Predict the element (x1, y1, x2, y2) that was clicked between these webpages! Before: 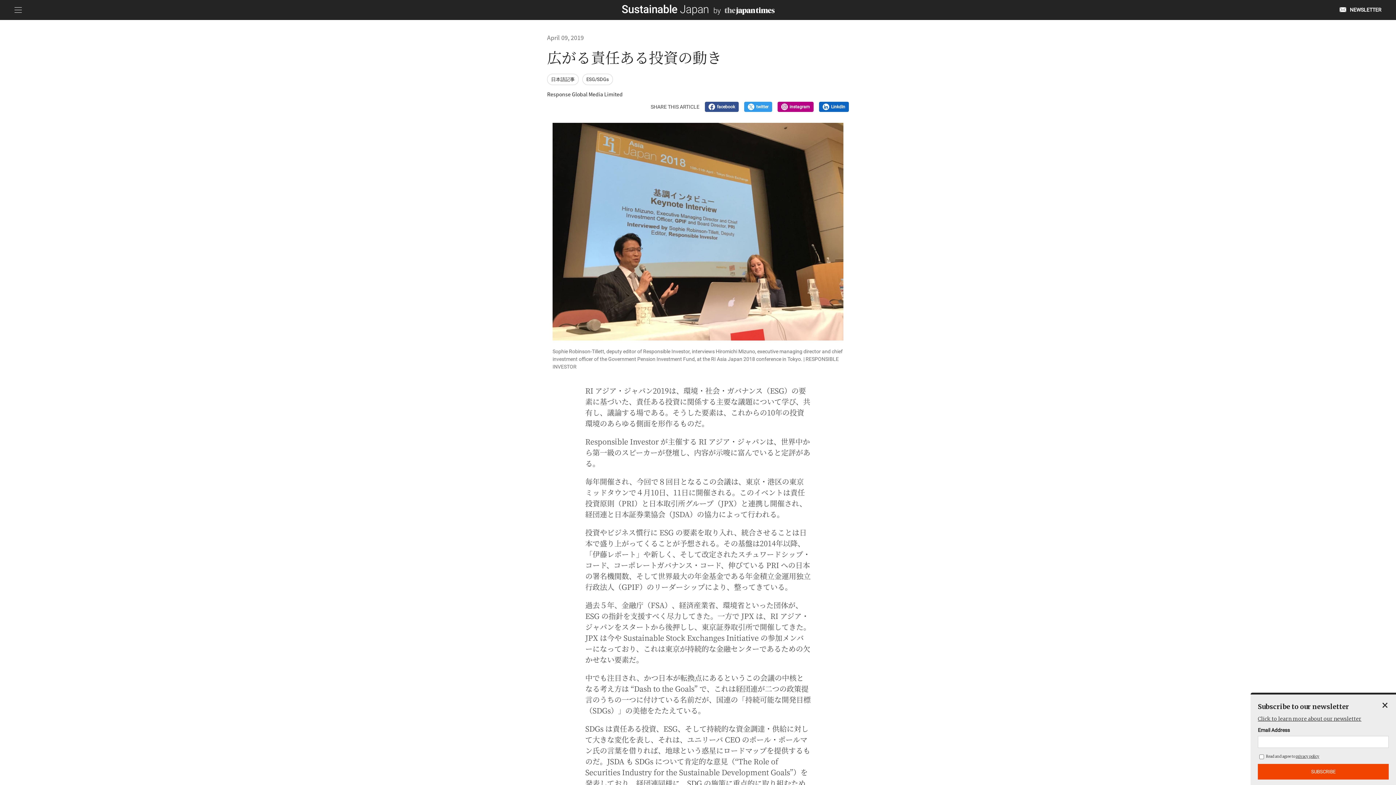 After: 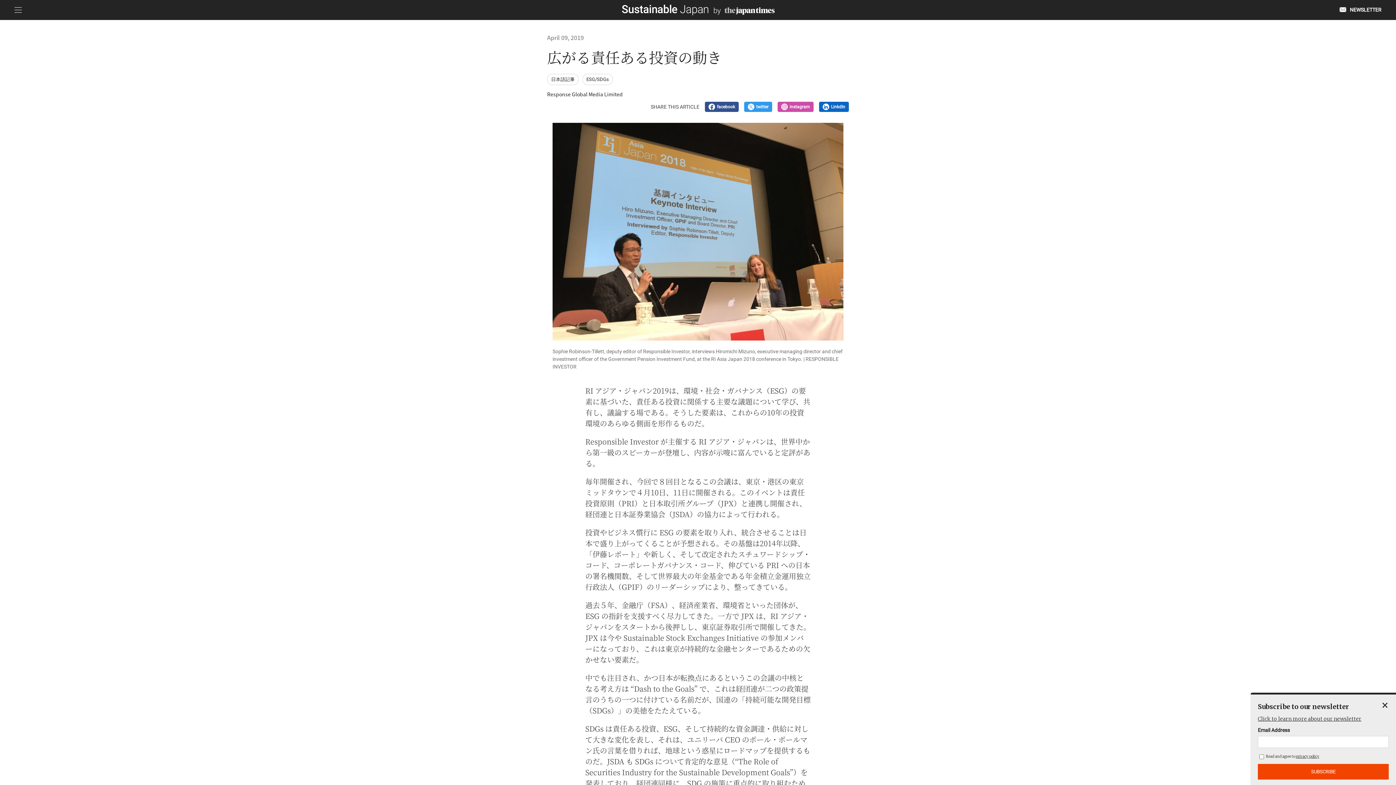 Action: label: instagram bbox: (777, 101, 813, 111)